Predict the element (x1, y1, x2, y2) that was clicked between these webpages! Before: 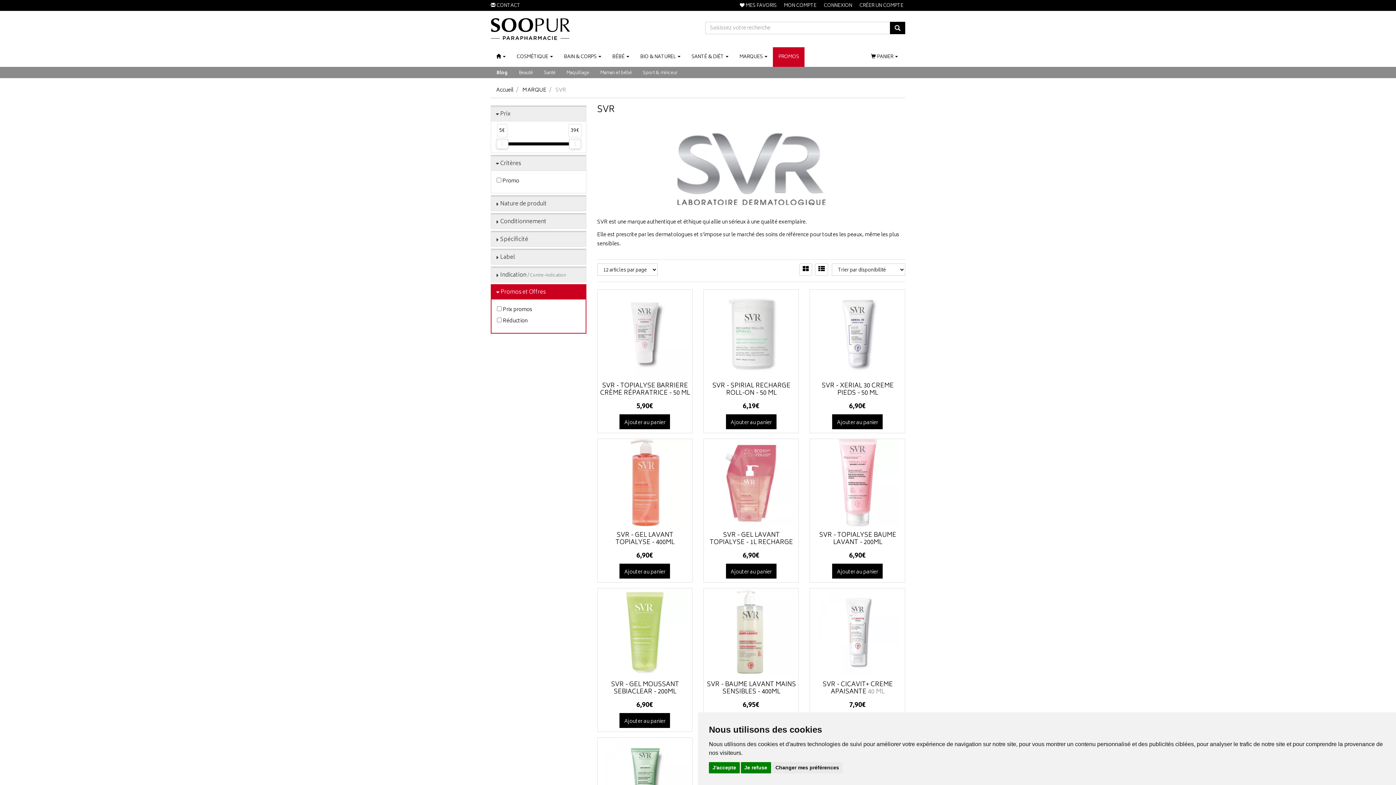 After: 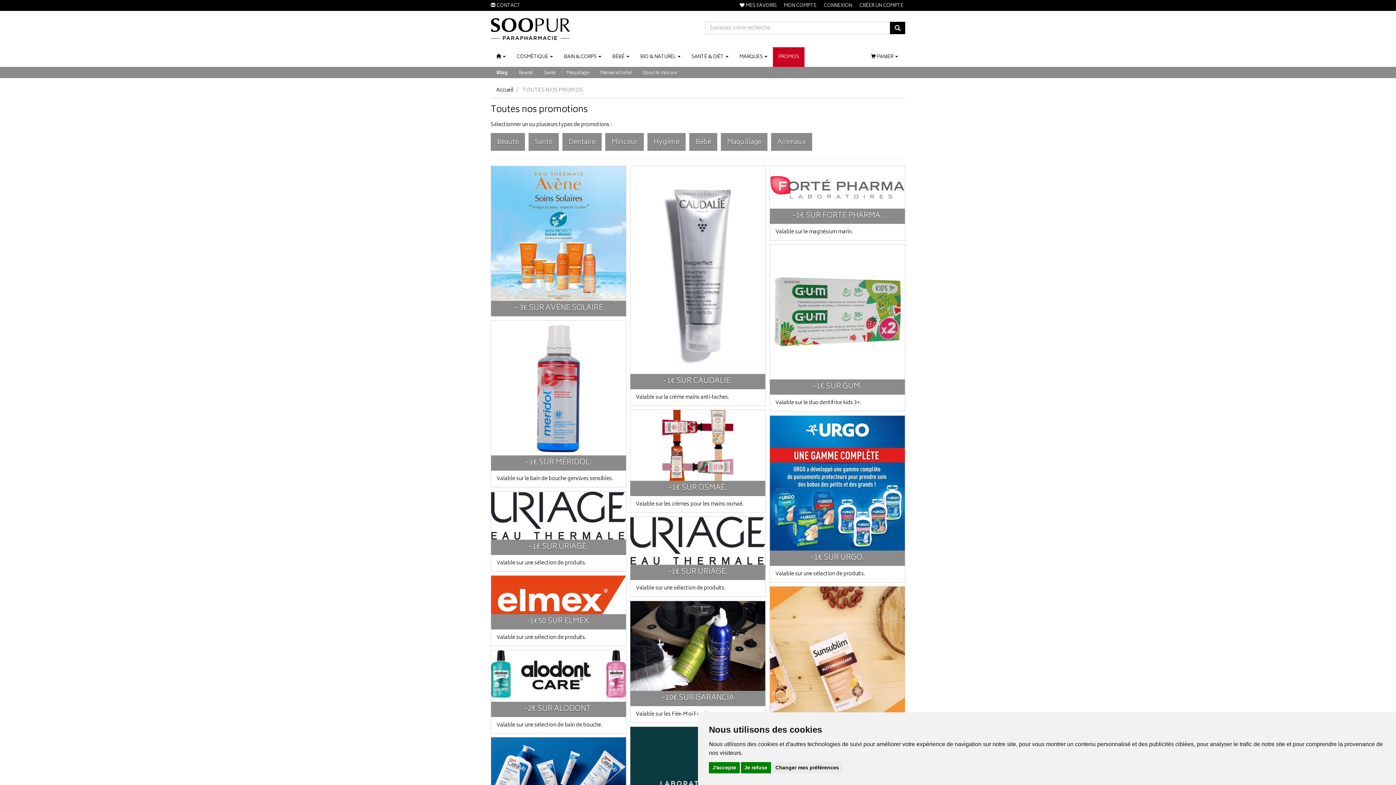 Action: label: PROMOS bbox: (773, 47, 804, 66)